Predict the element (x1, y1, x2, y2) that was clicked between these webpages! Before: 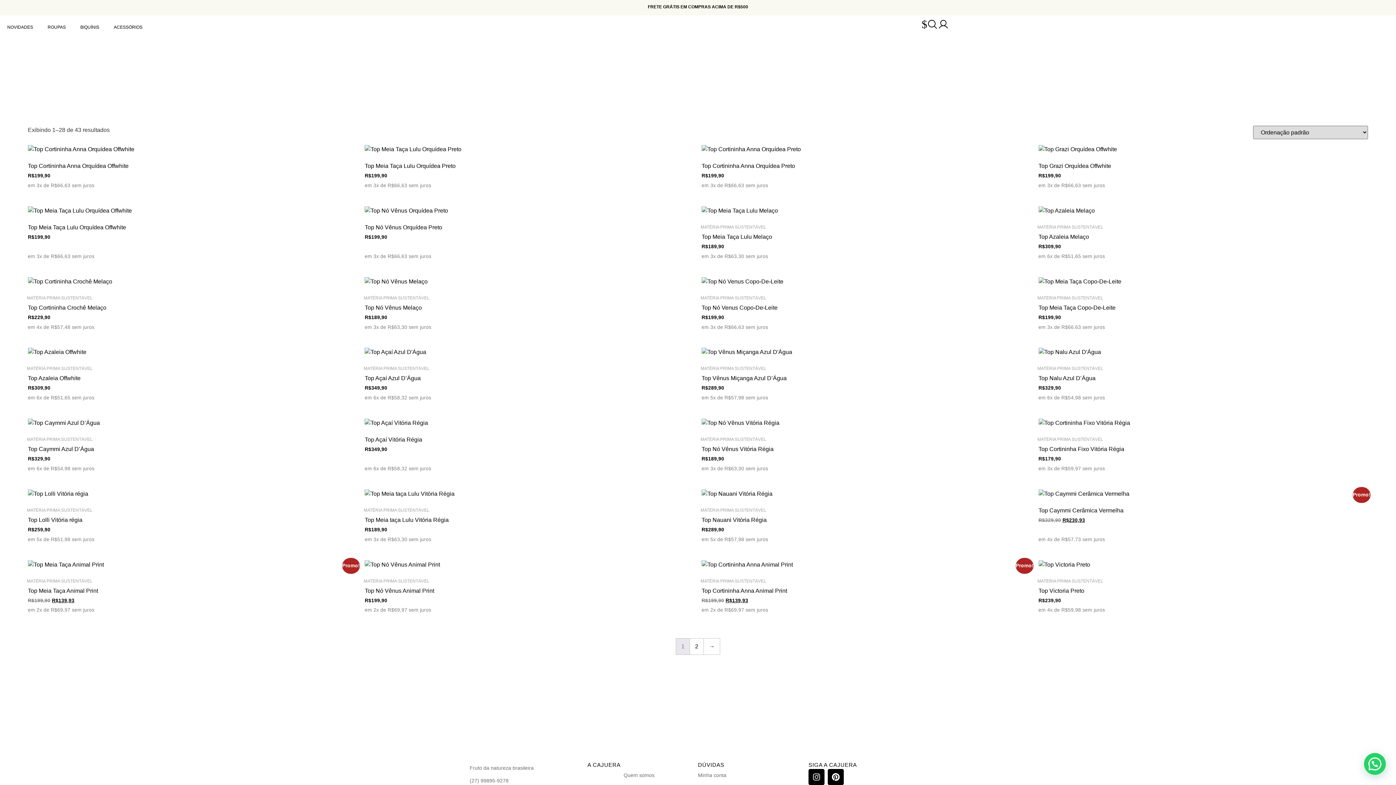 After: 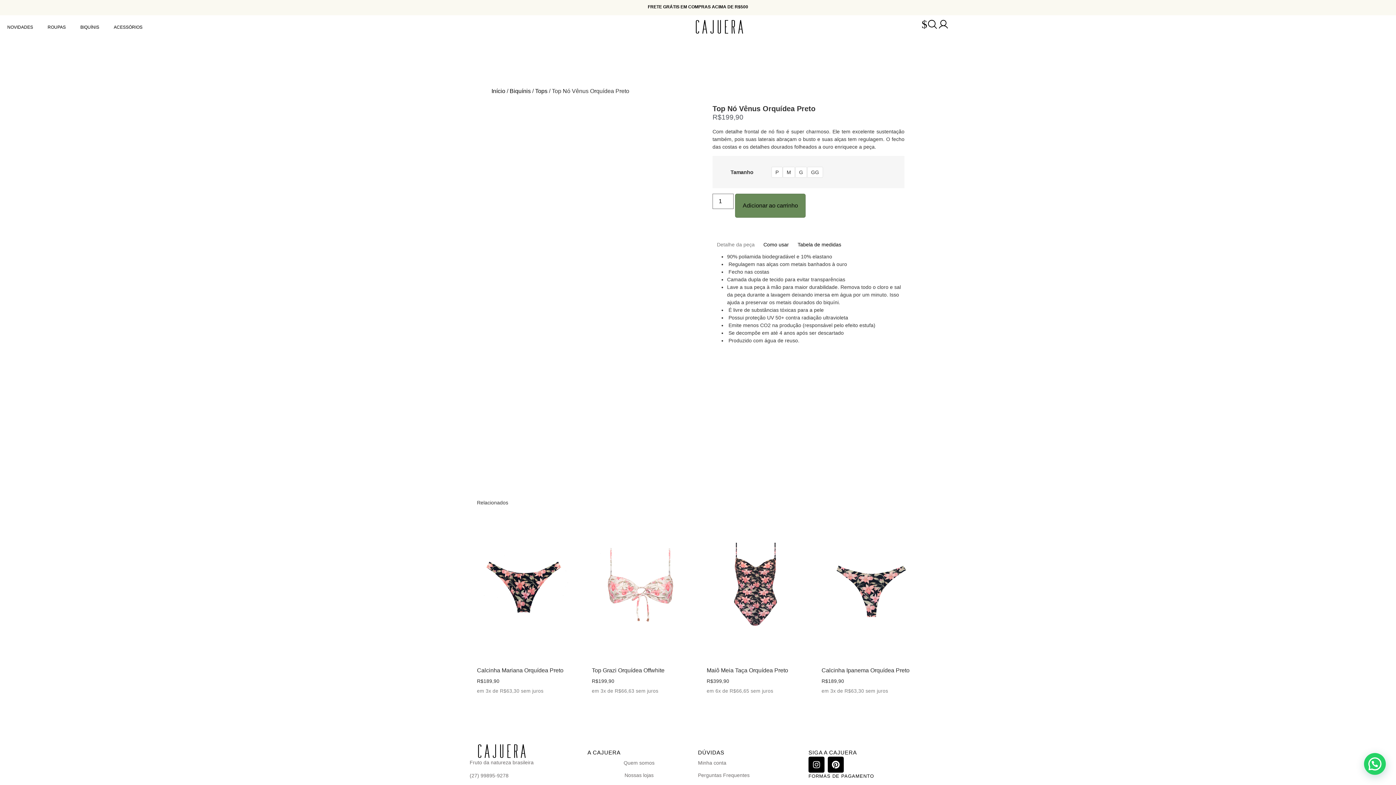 Action: bbox: (364, 206, 694, 243) label: Top Nó Vênus Orquídea Preto
R$199,90